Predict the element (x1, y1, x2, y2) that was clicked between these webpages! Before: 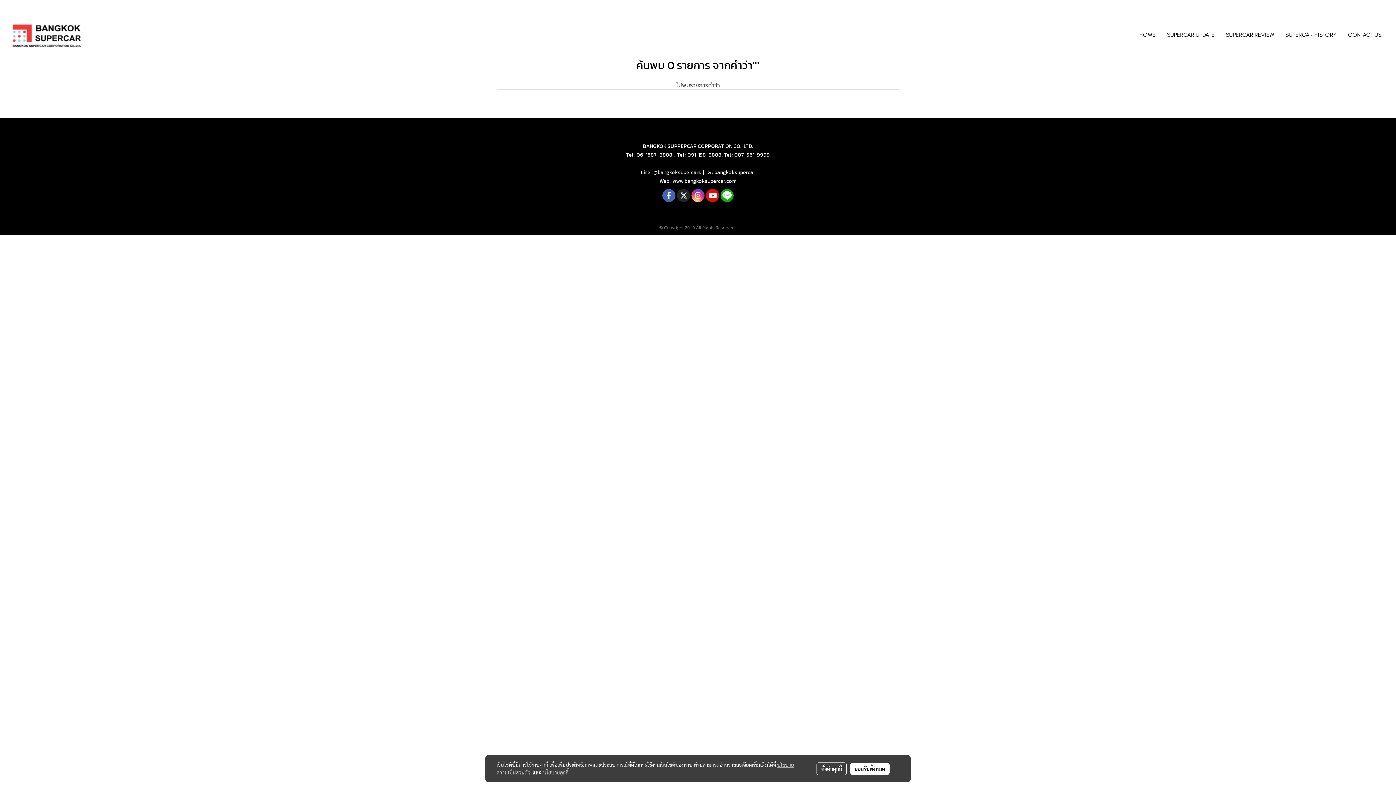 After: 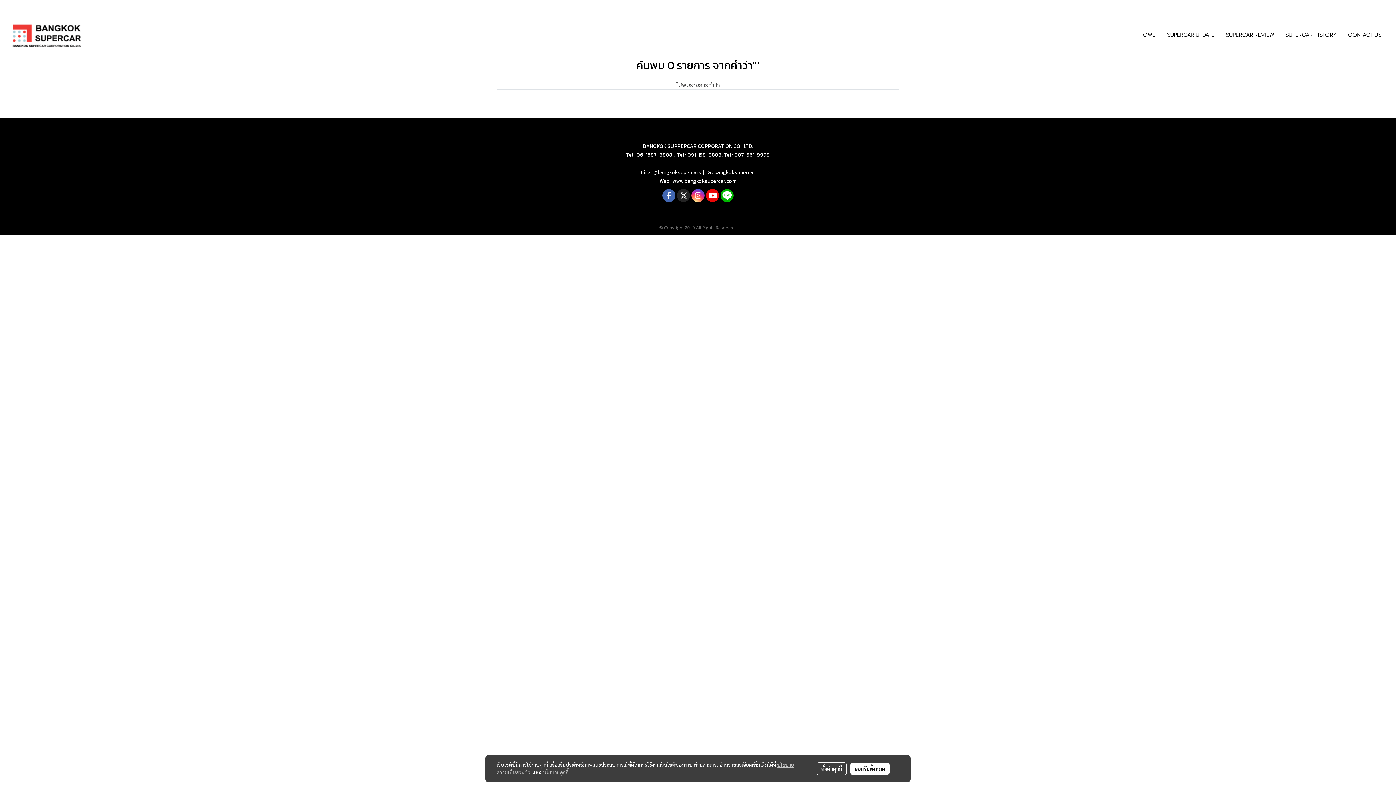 Action: bbox: (543, 769, 568, 776) label: นโยบายคุกกี้